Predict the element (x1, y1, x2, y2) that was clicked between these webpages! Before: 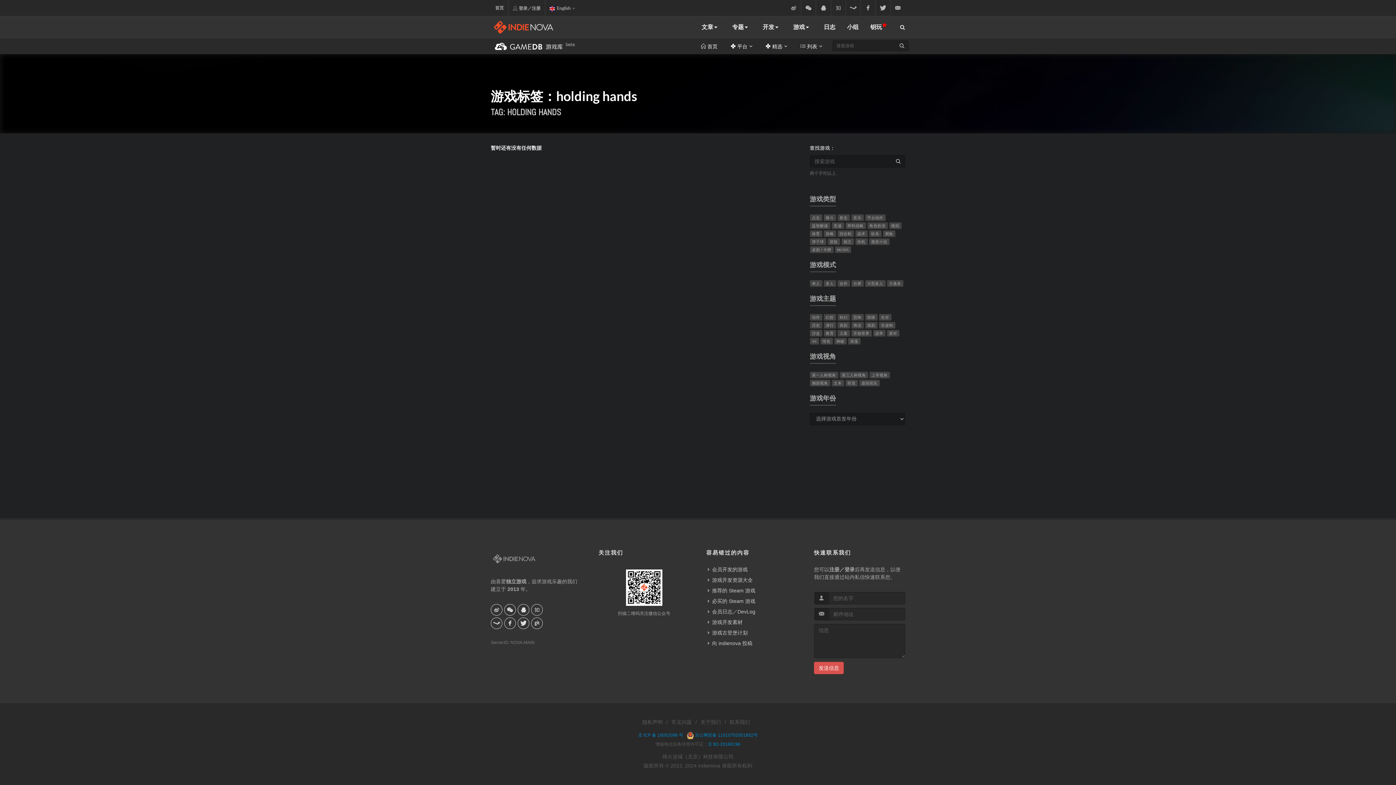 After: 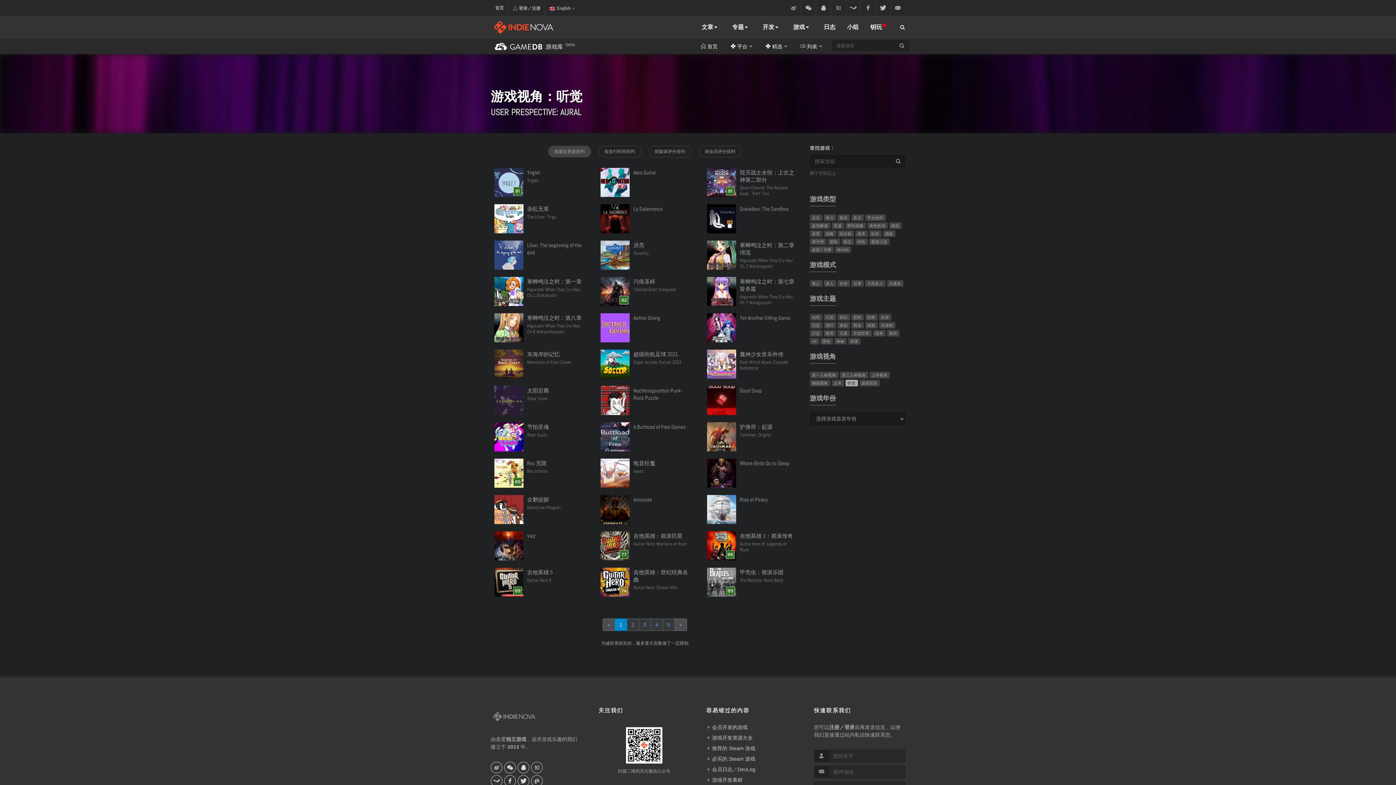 Action: bbox: (847, 381, 855, 385) label: 听觉